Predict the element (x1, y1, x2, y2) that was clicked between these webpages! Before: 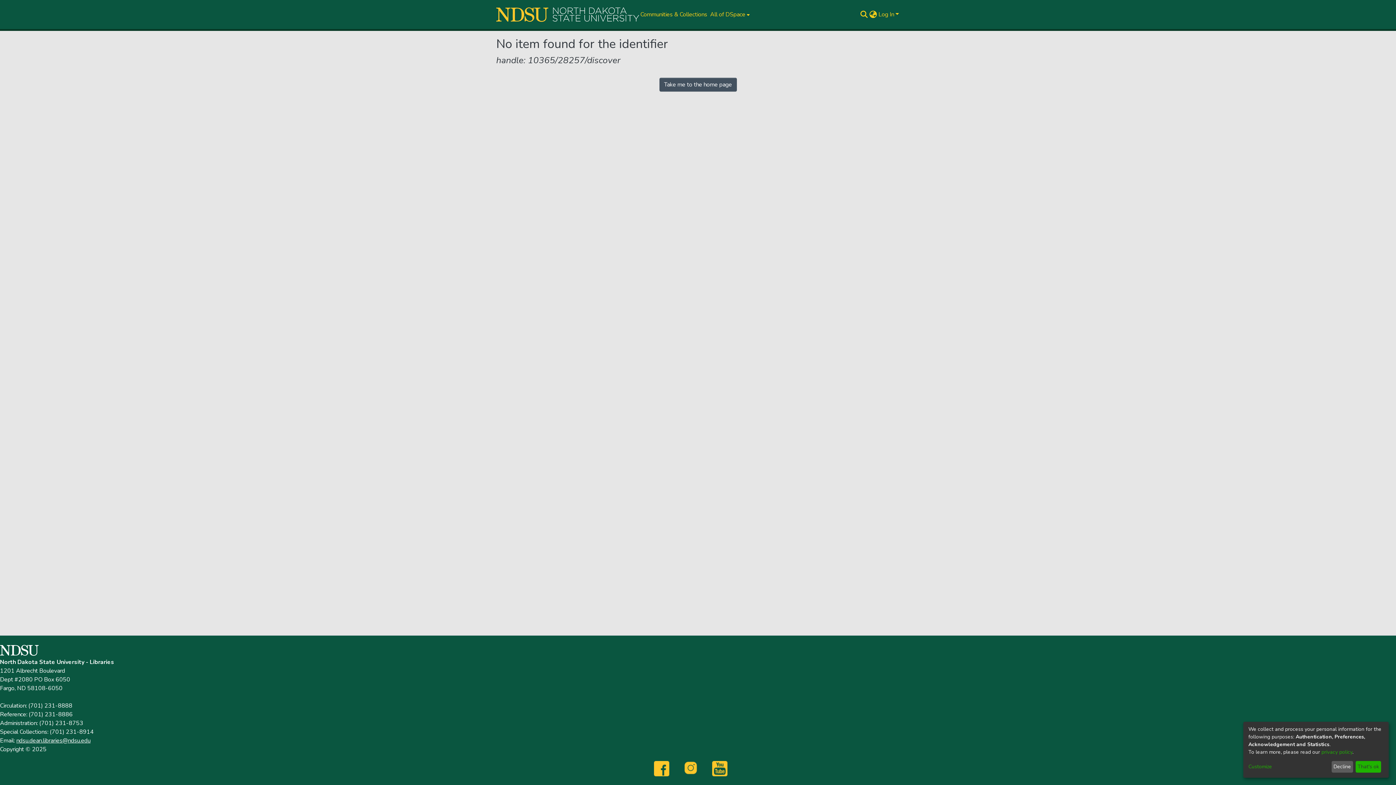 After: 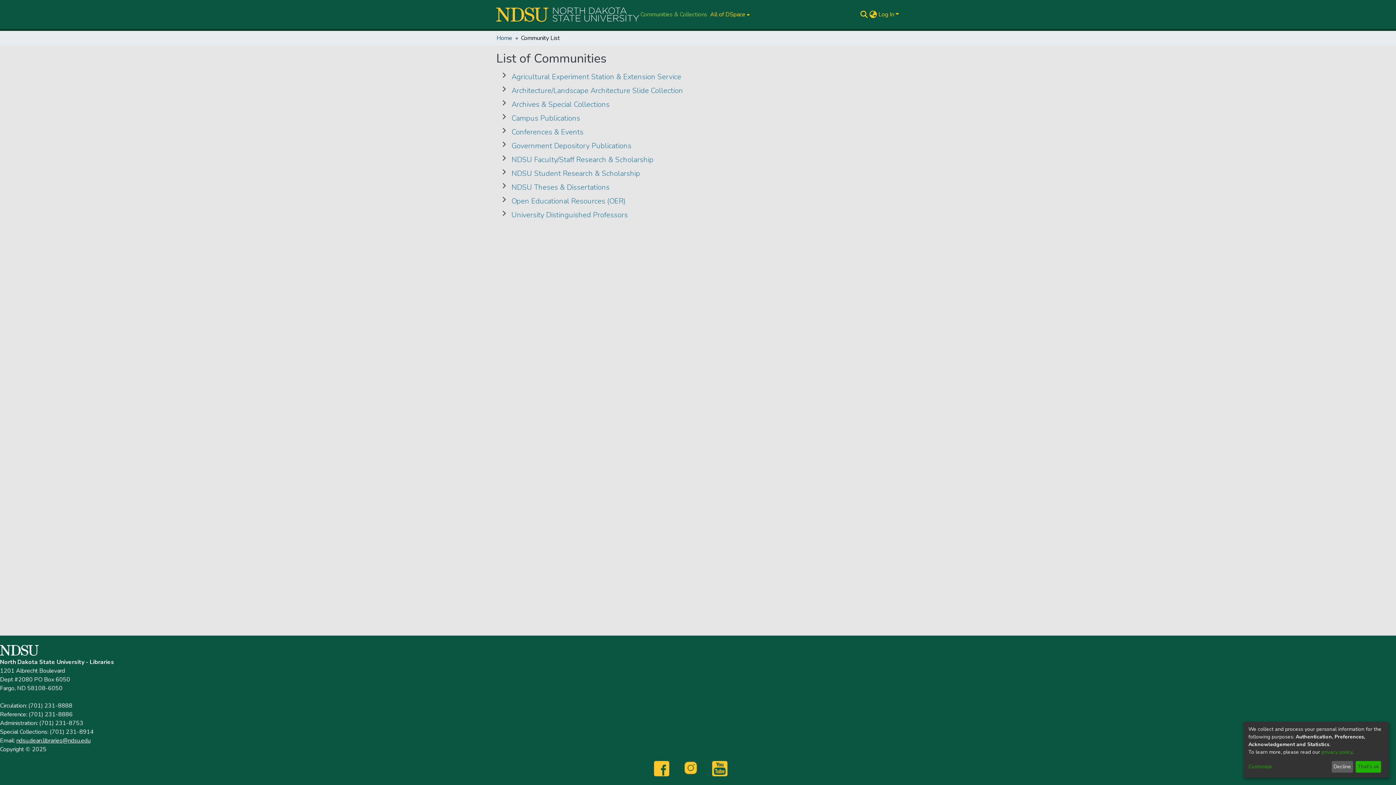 Action: label: Communities & Collections bbox: (639, 10, 708, 18)